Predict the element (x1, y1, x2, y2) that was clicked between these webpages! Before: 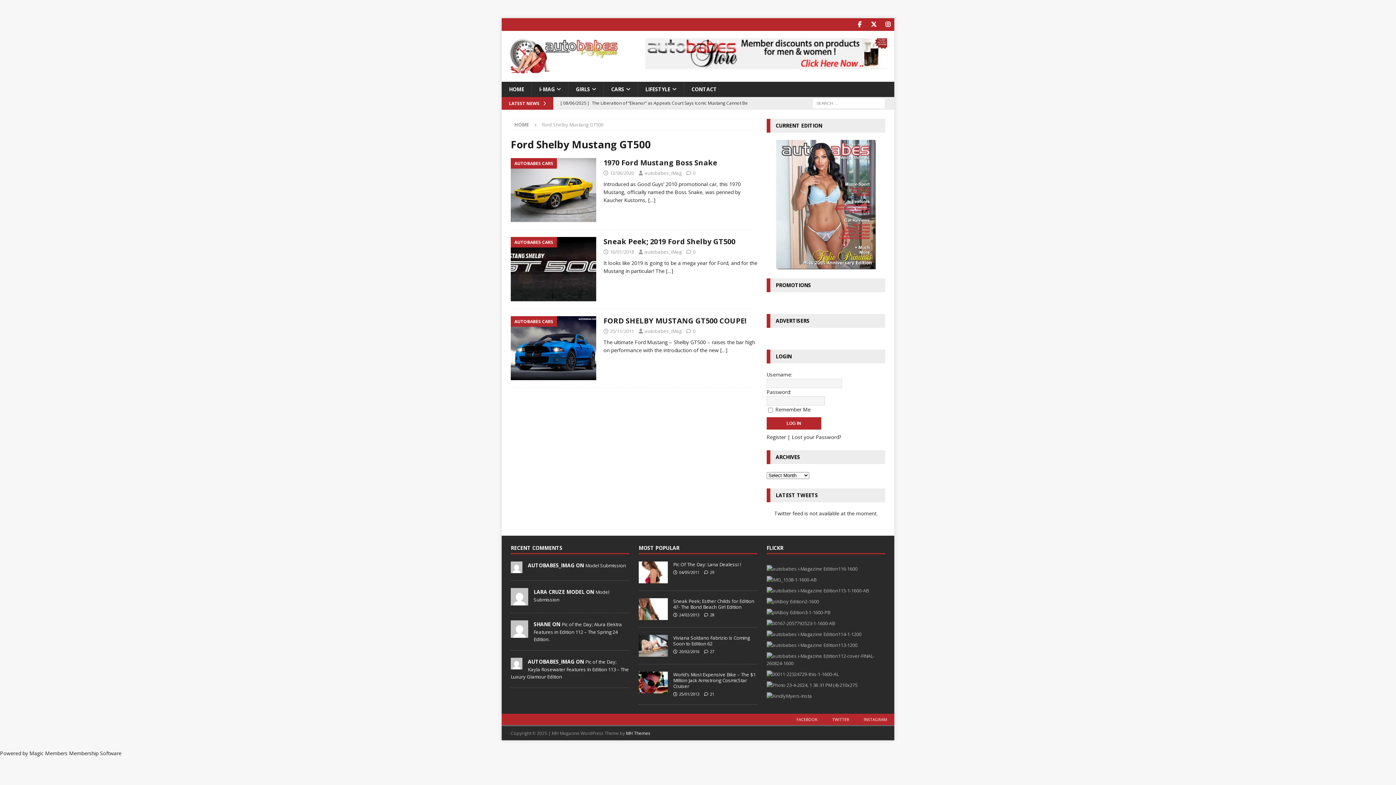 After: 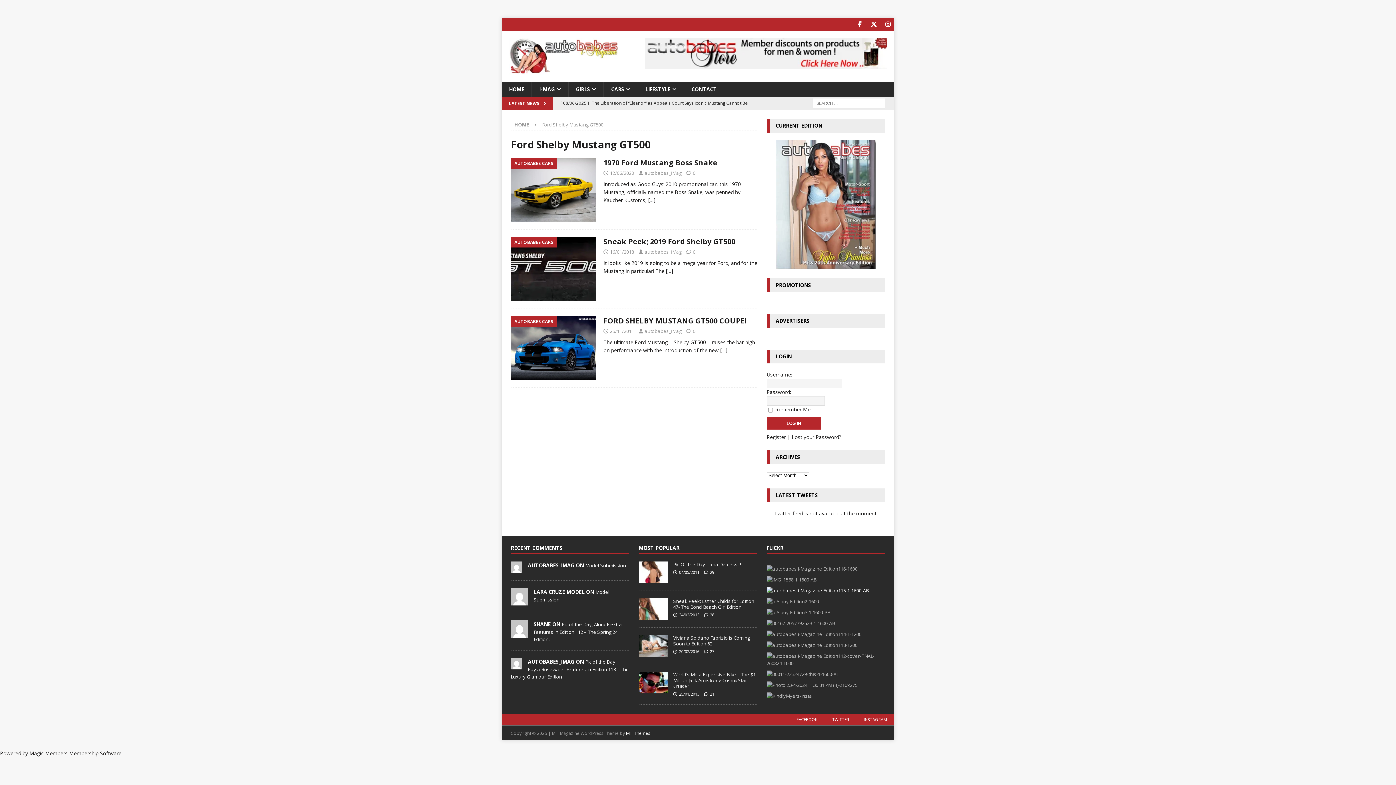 Action: bbox: (766, 587, 868, 594)